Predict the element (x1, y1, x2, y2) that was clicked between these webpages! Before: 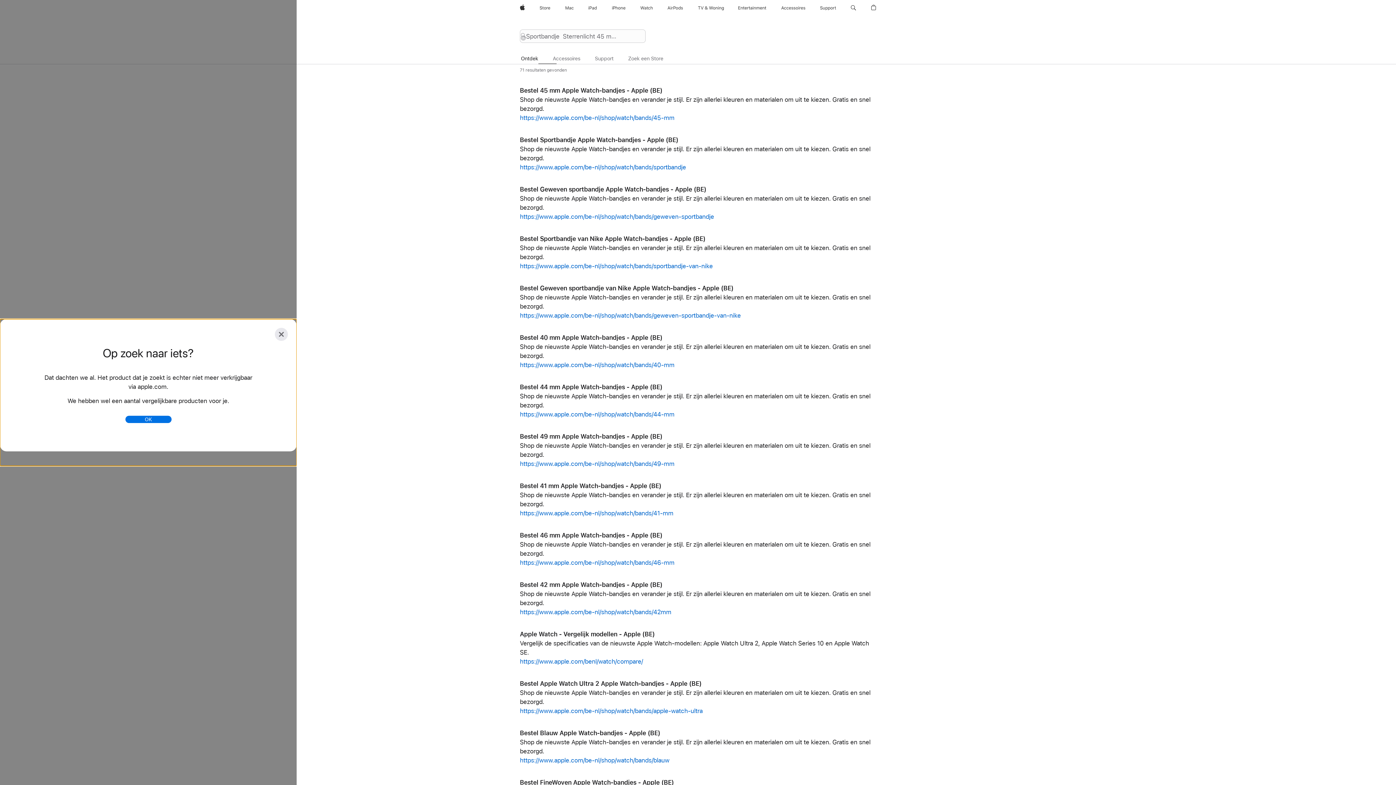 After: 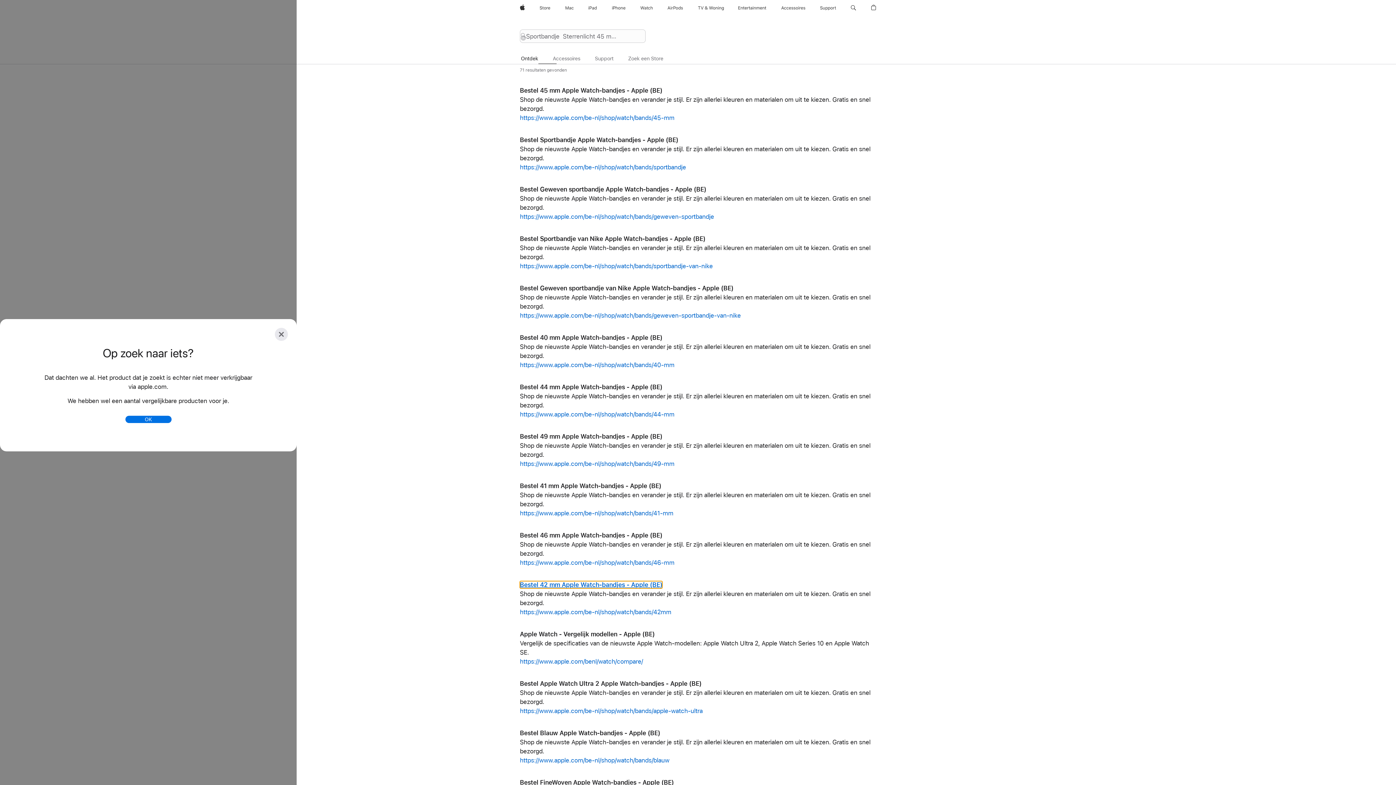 Action: bbox: (520, 581, 662, 588) label: Bestel 42 mm Apple Watch-bandjes - Apple (BE)